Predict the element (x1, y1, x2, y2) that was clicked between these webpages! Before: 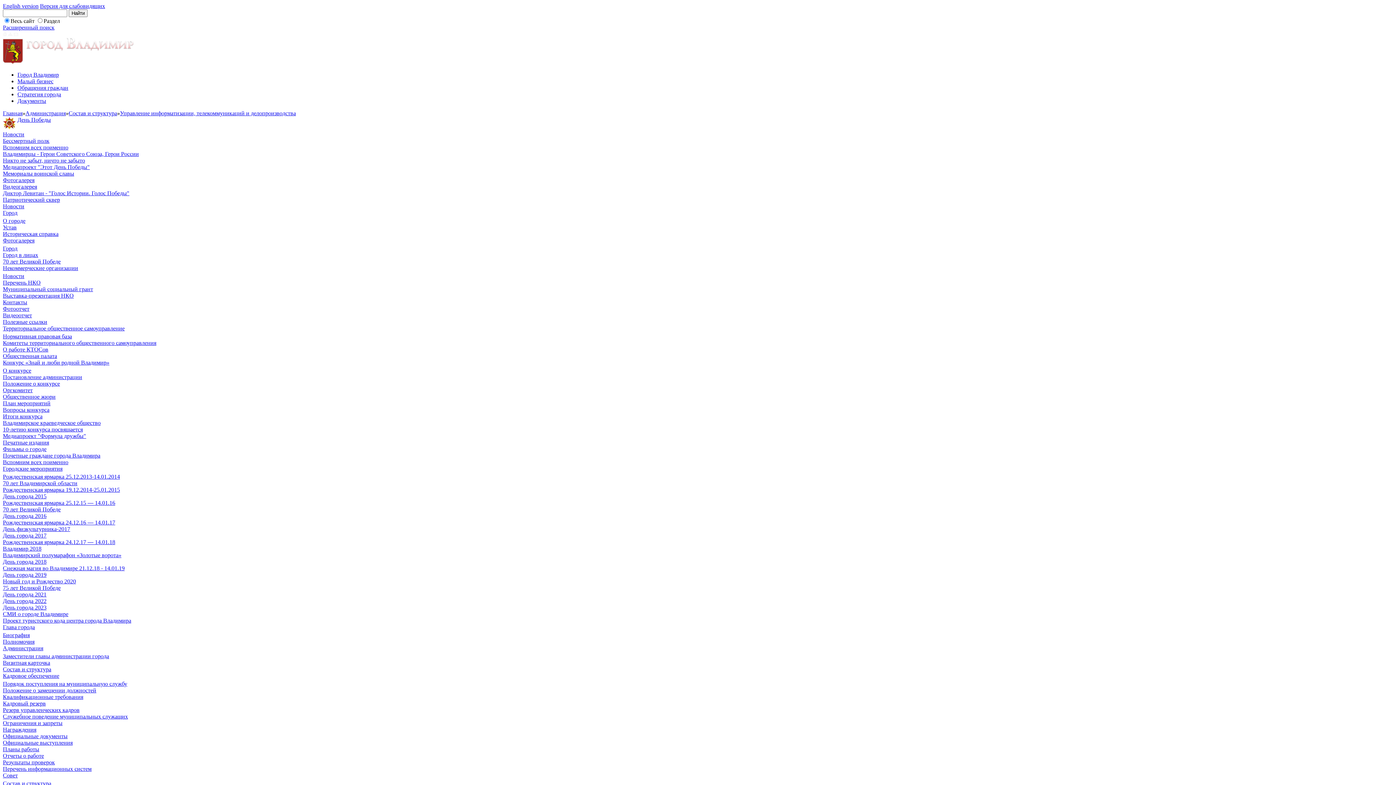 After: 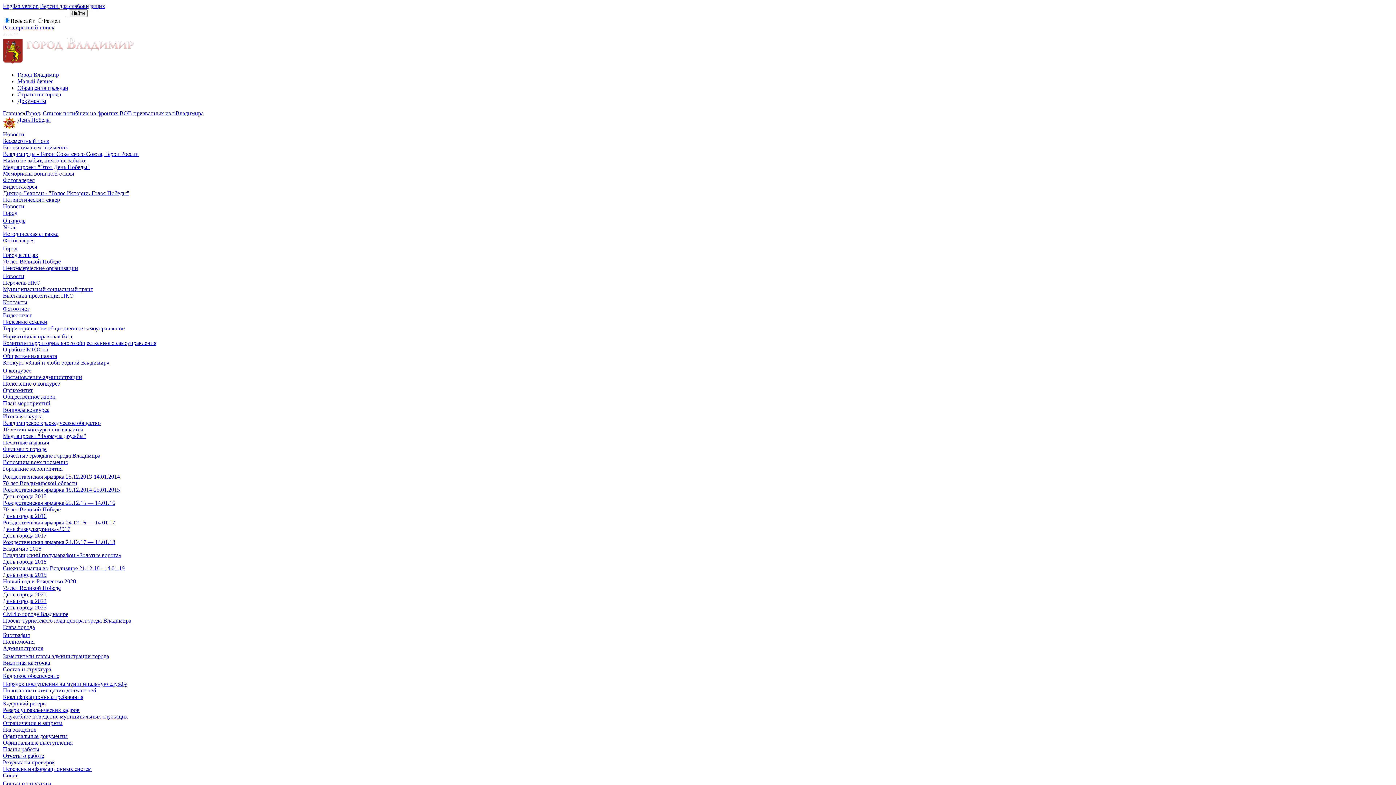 Action: bbox: (2, 144, 68, 150) label: Вспомним всех поименно